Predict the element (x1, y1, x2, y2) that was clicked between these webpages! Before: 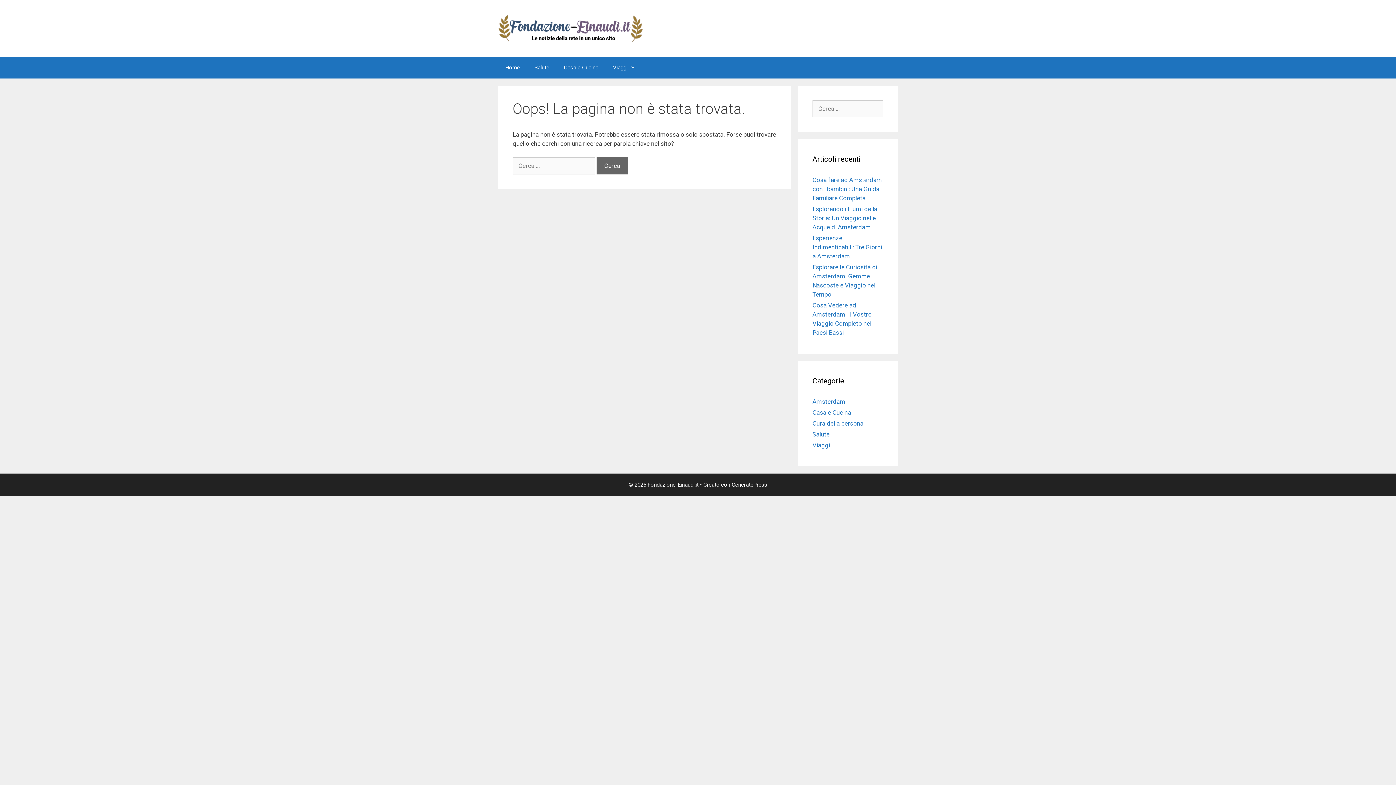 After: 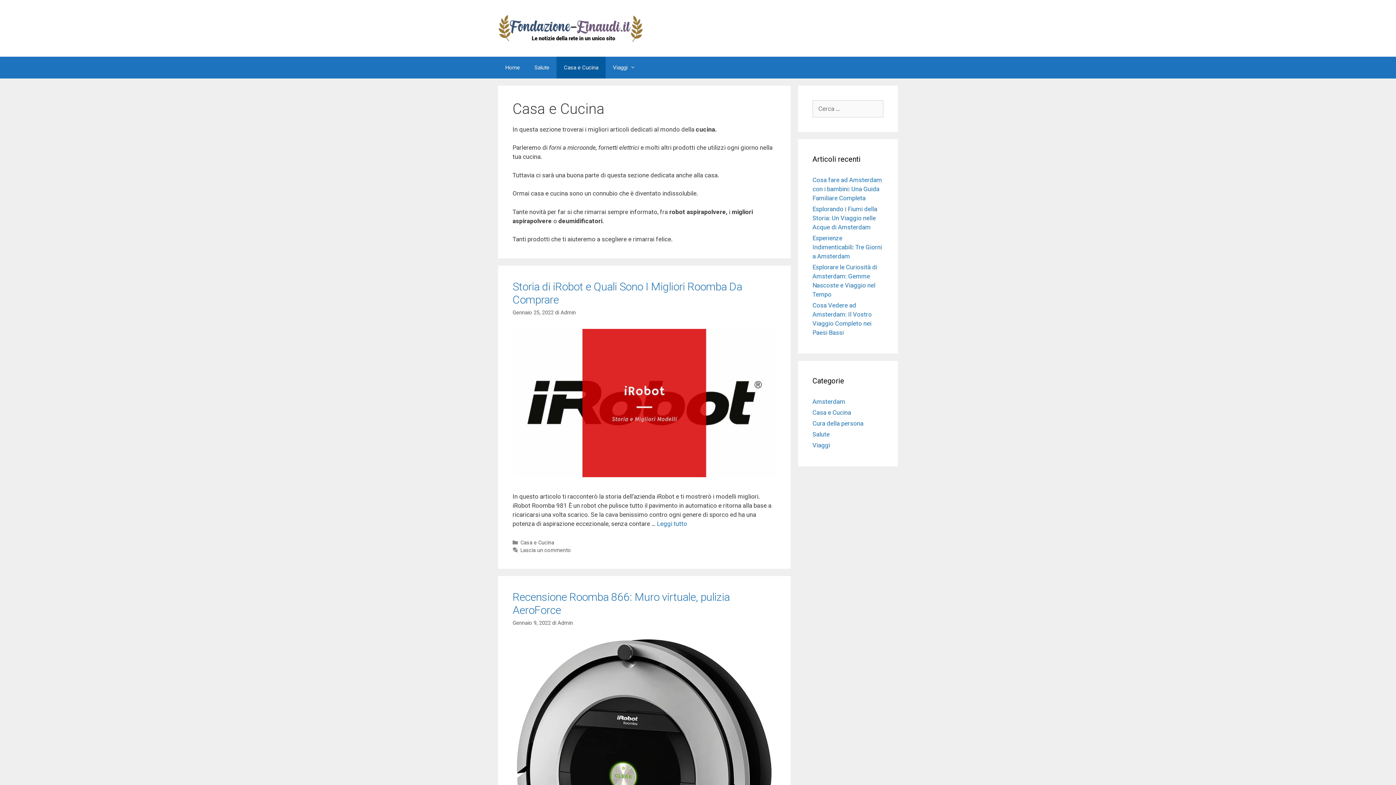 Action: bbox: (556, 56, 605, 78) label: Casa e Cucina